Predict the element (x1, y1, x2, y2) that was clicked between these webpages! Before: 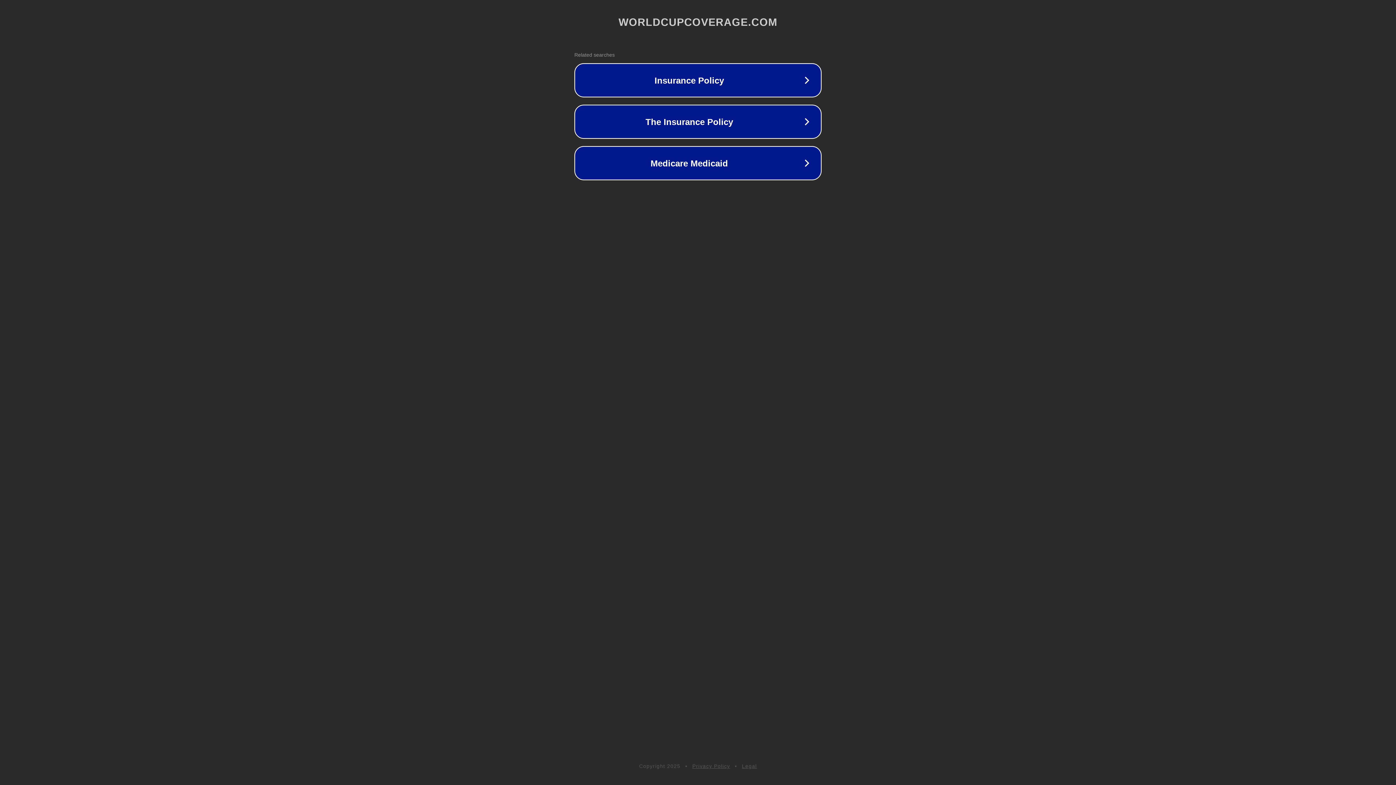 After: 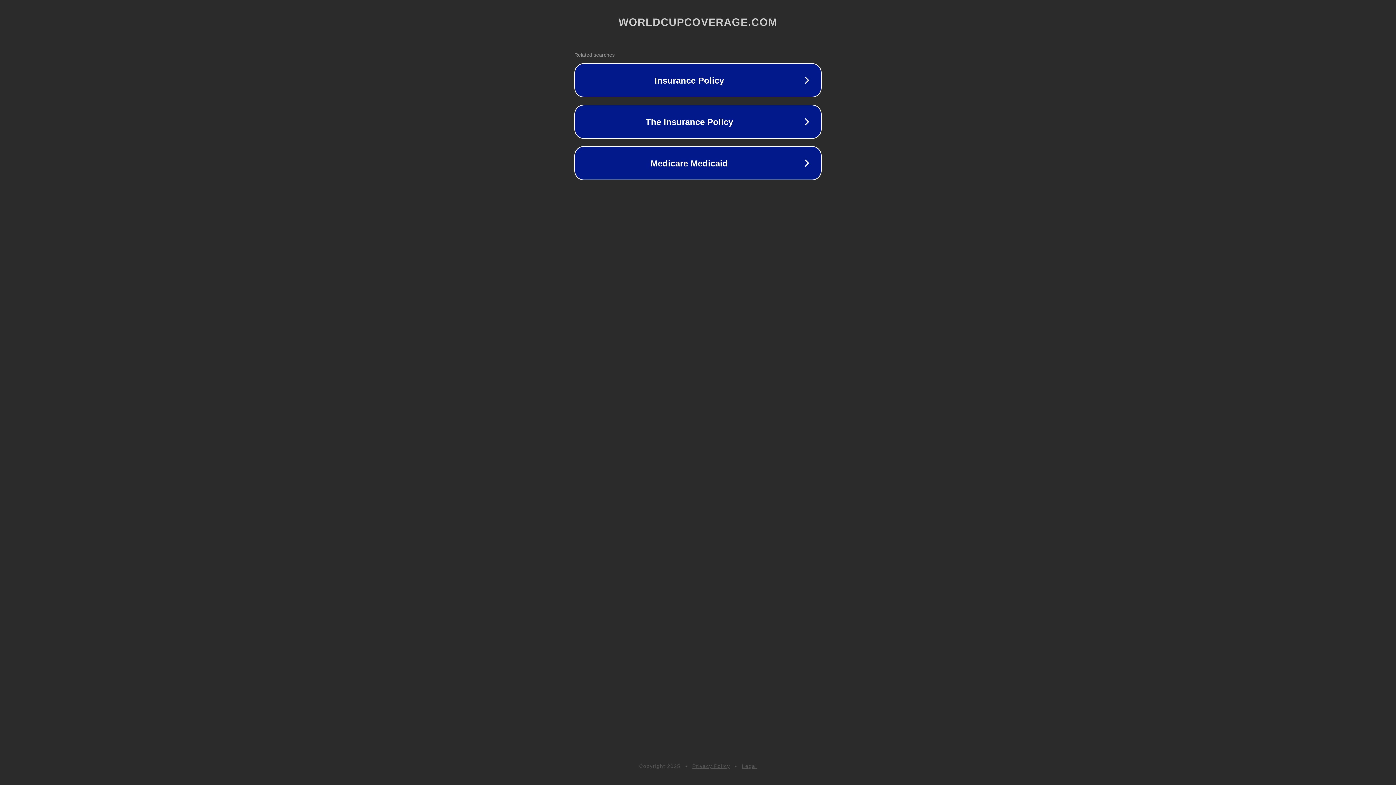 Action: label: Legal bbox: (742, 763, 757, 769)